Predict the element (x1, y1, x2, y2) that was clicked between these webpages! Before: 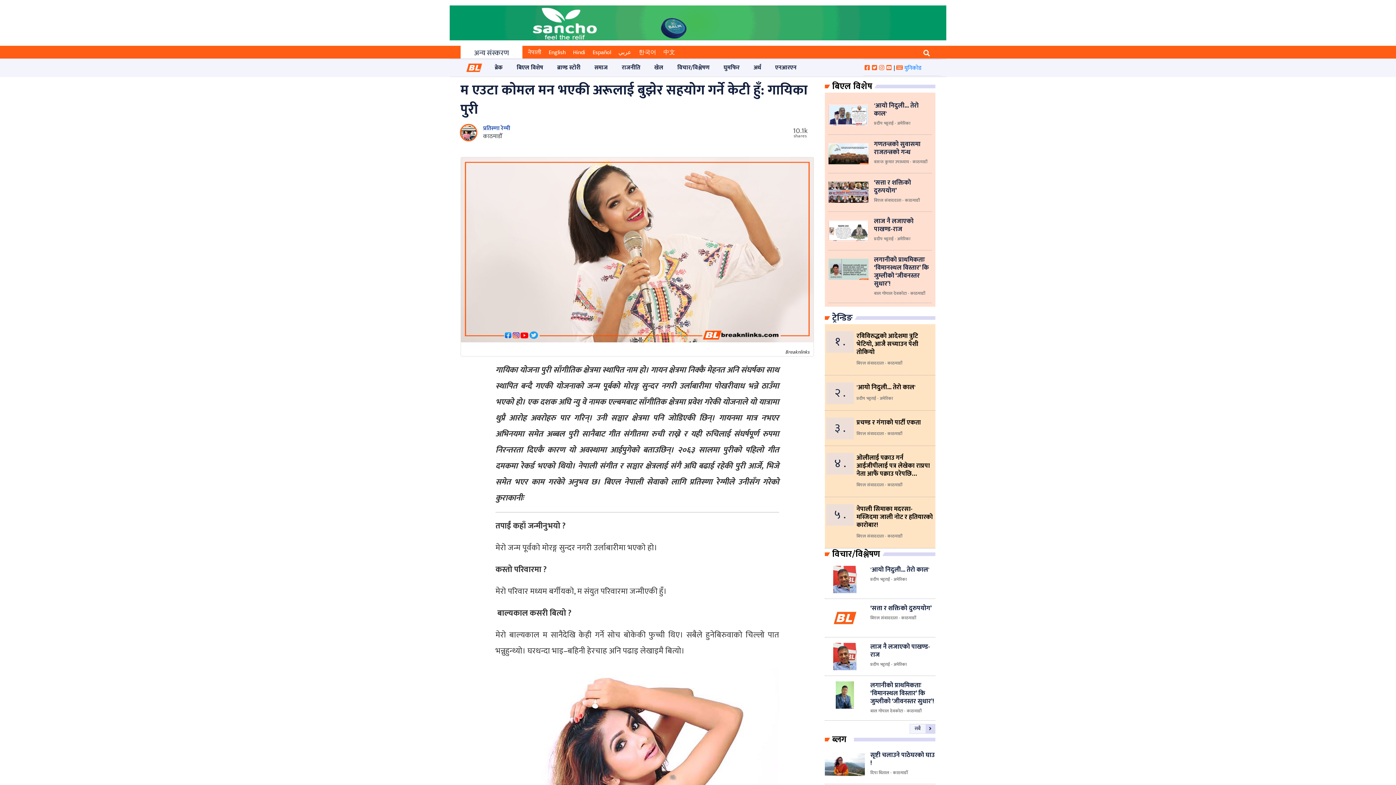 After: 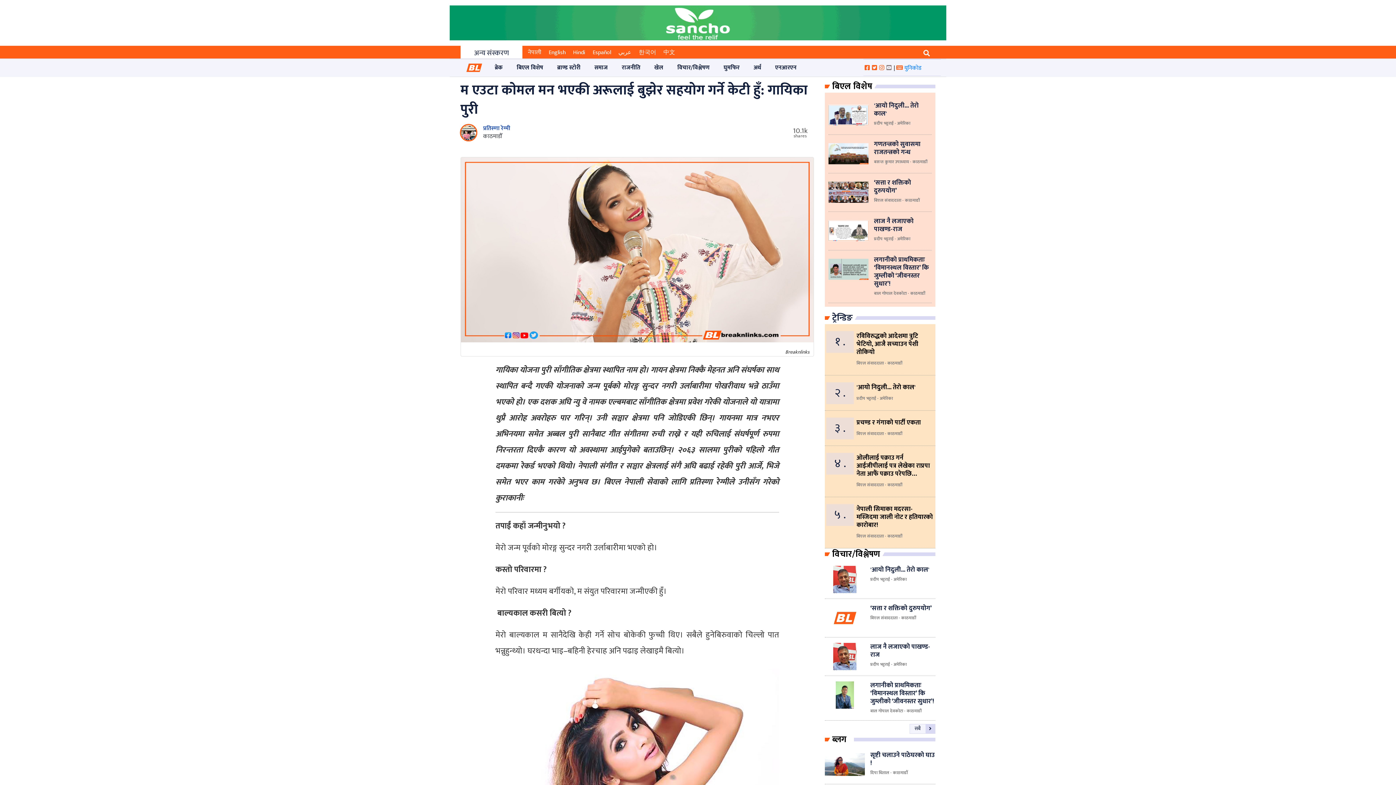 Action: bbox: (886, 63, 891, 73)